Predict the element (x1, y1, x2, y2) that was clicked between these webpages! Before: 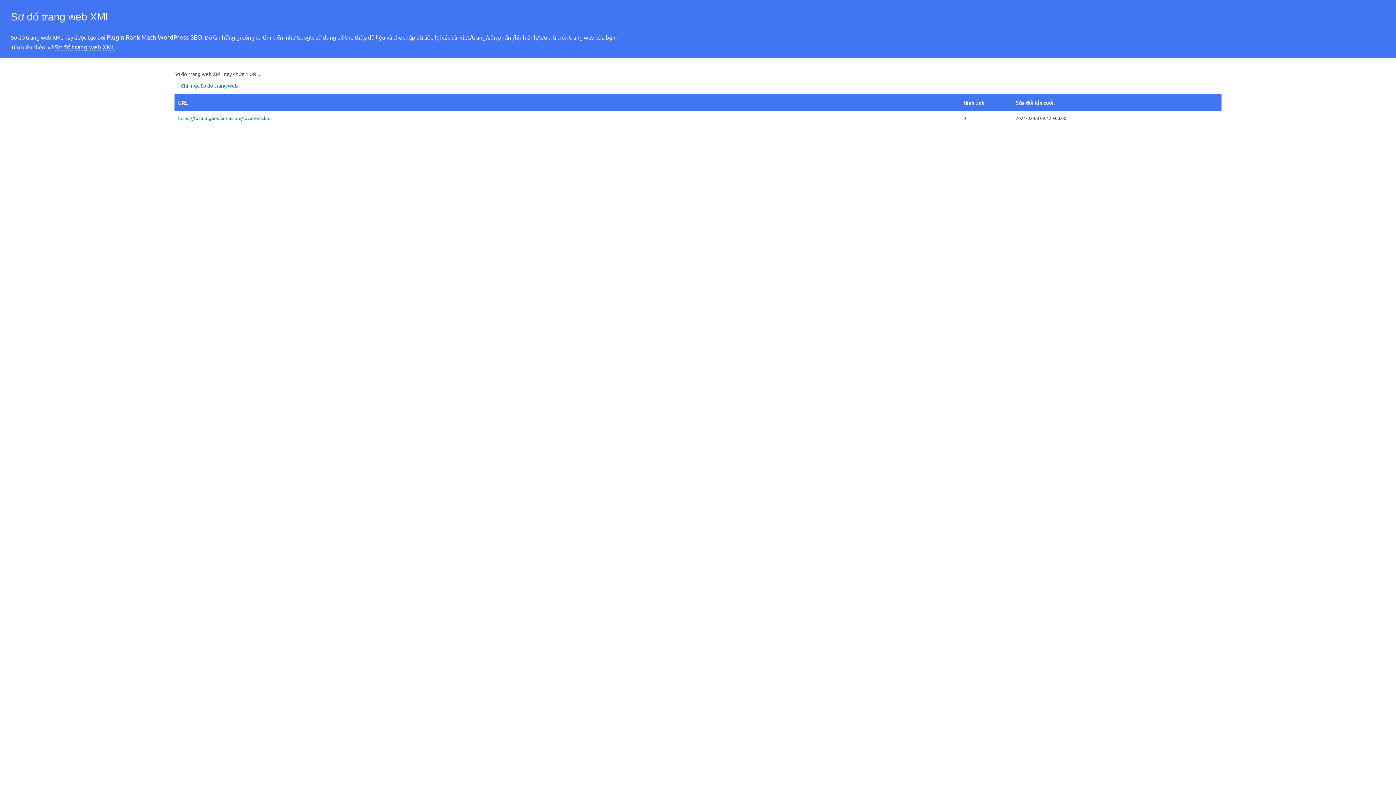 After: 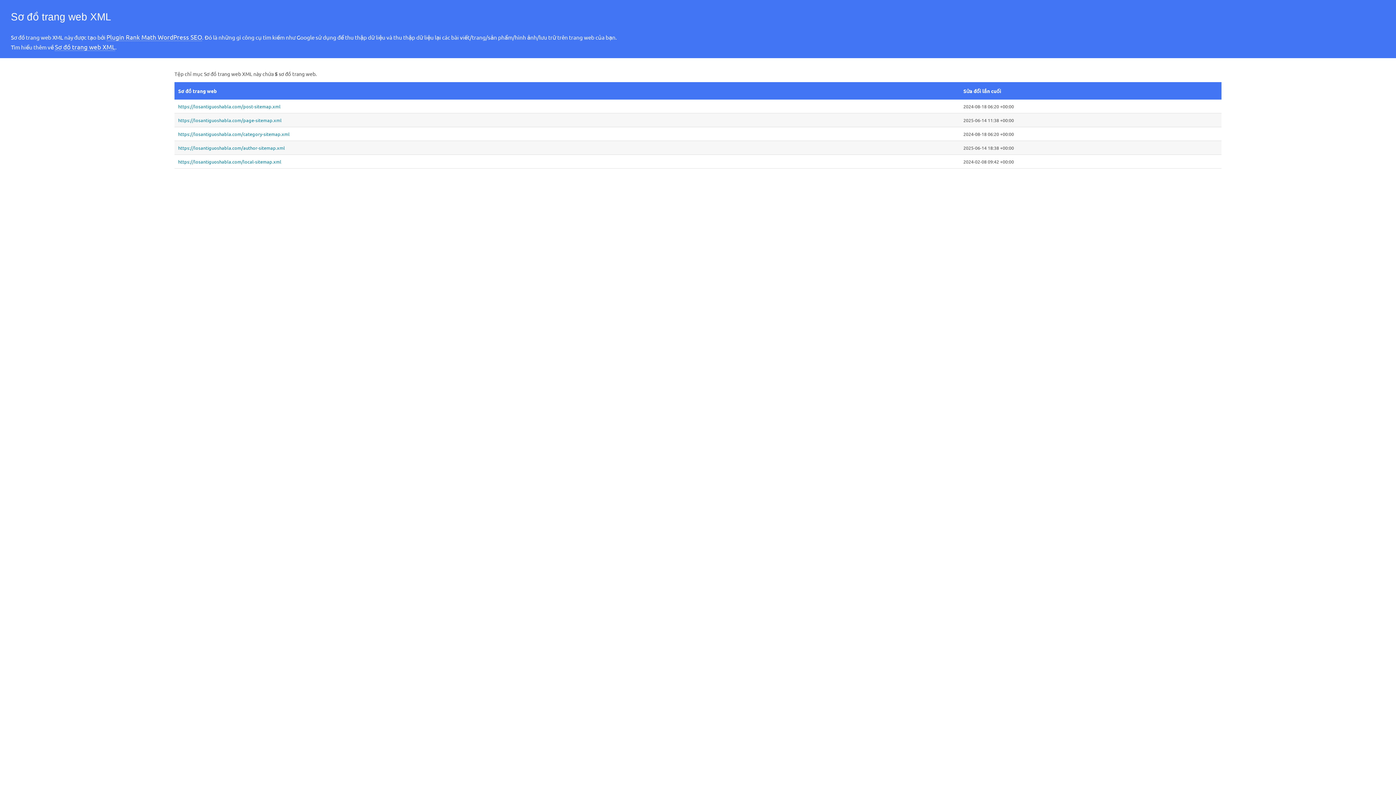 Action: bbox: (174, 82, 237, 88) label: ← Chỉ mục Sơ đồ trang web